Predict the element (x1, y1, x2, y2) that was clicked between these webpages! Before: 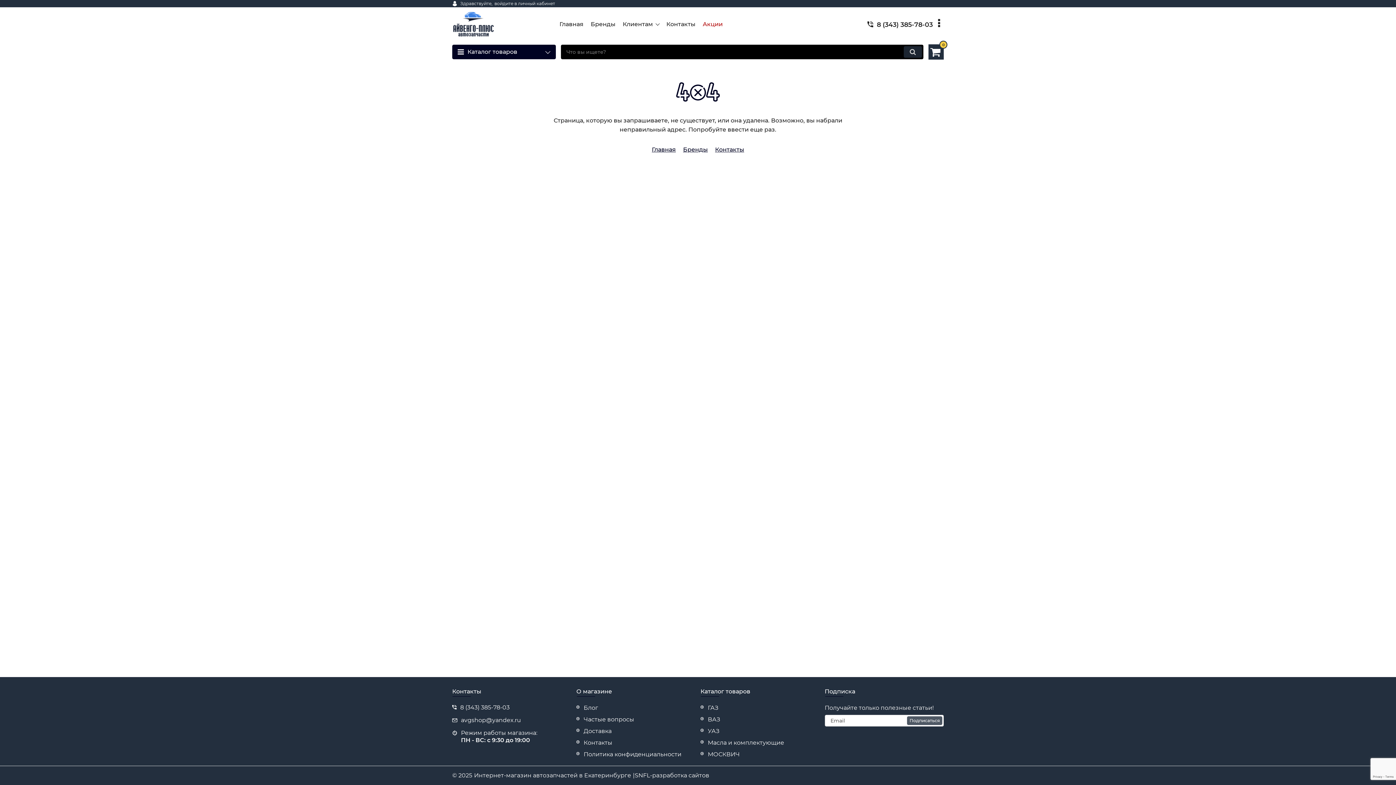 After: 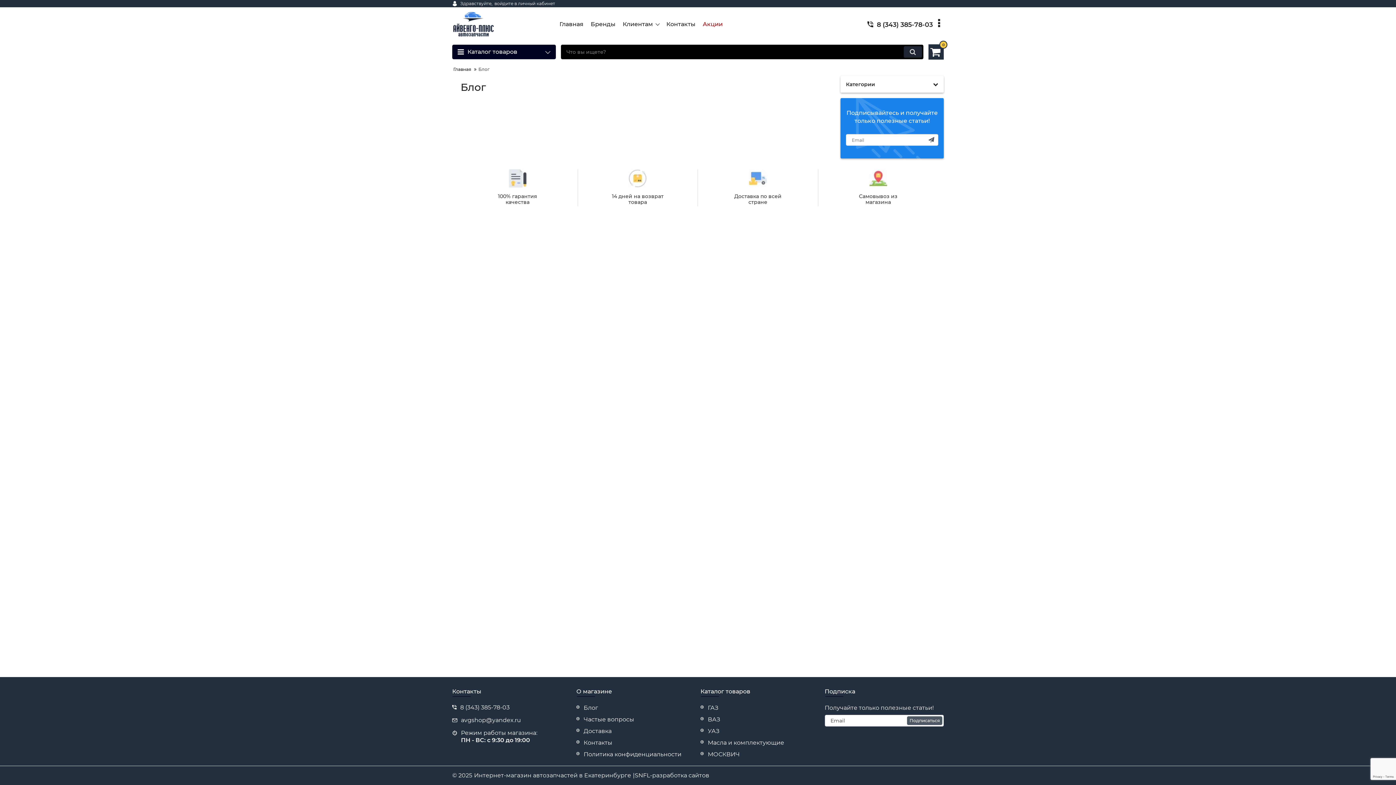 Action: label: Блог bbox: (576, 704, 695, 712)